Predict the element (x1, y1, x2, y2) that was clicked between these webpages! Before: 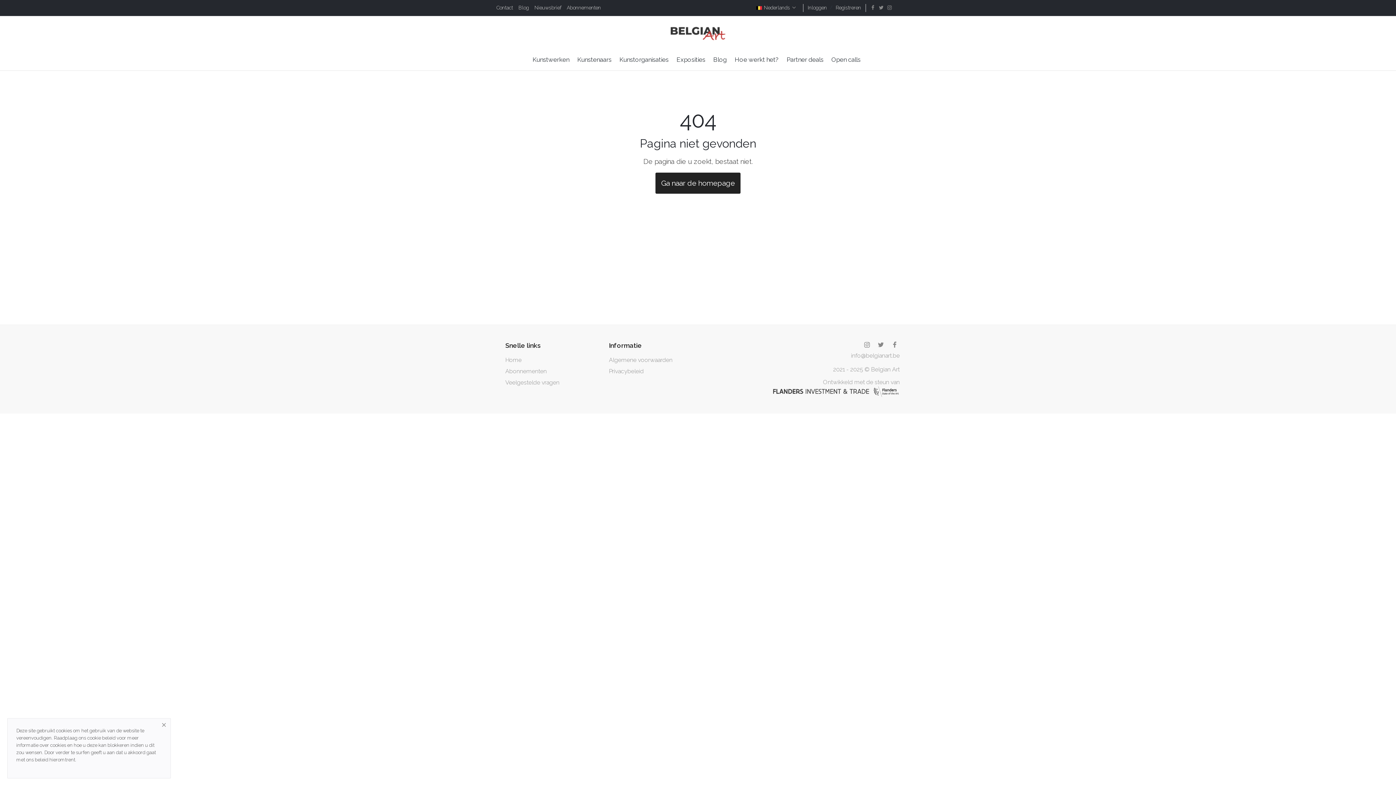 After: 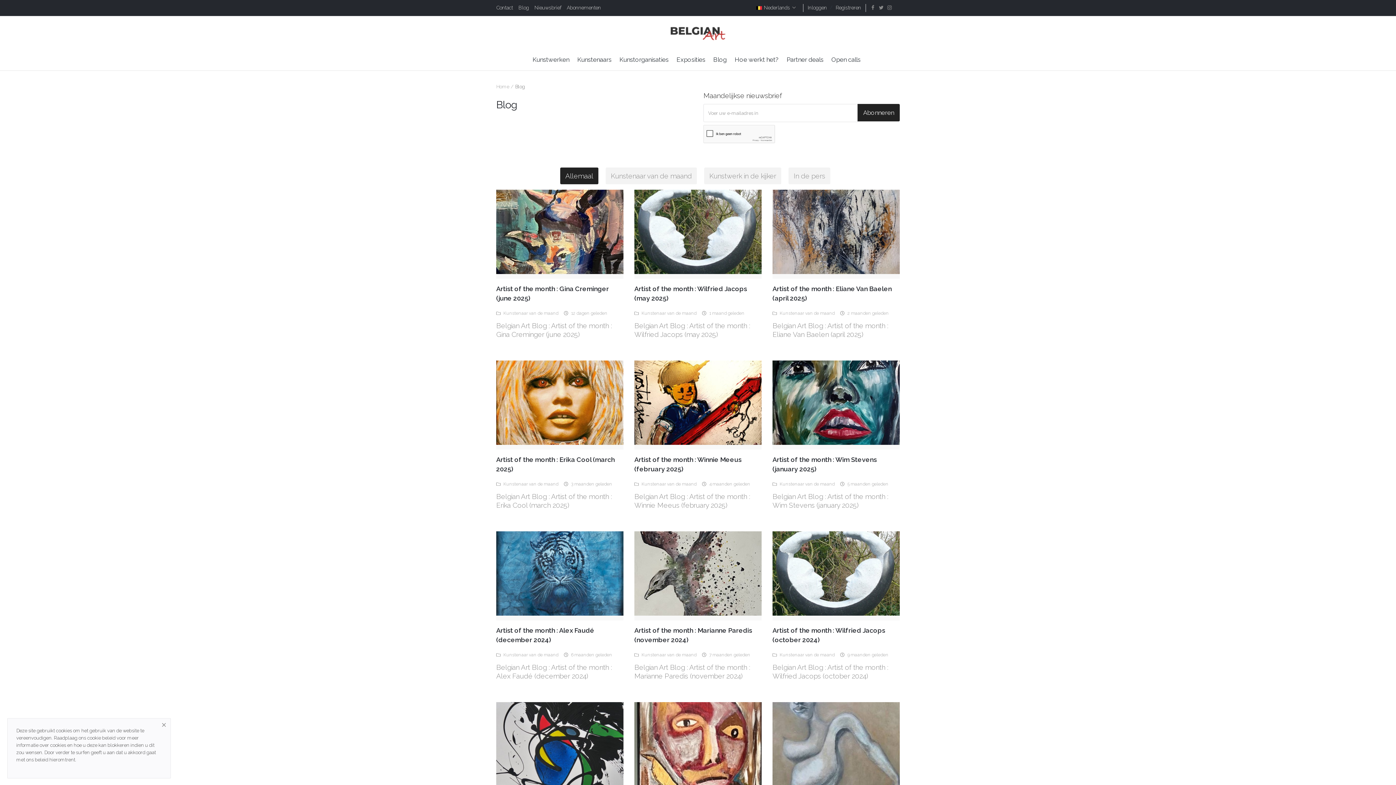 Action: label: Blog bbox: (710, 49, 729, 70)